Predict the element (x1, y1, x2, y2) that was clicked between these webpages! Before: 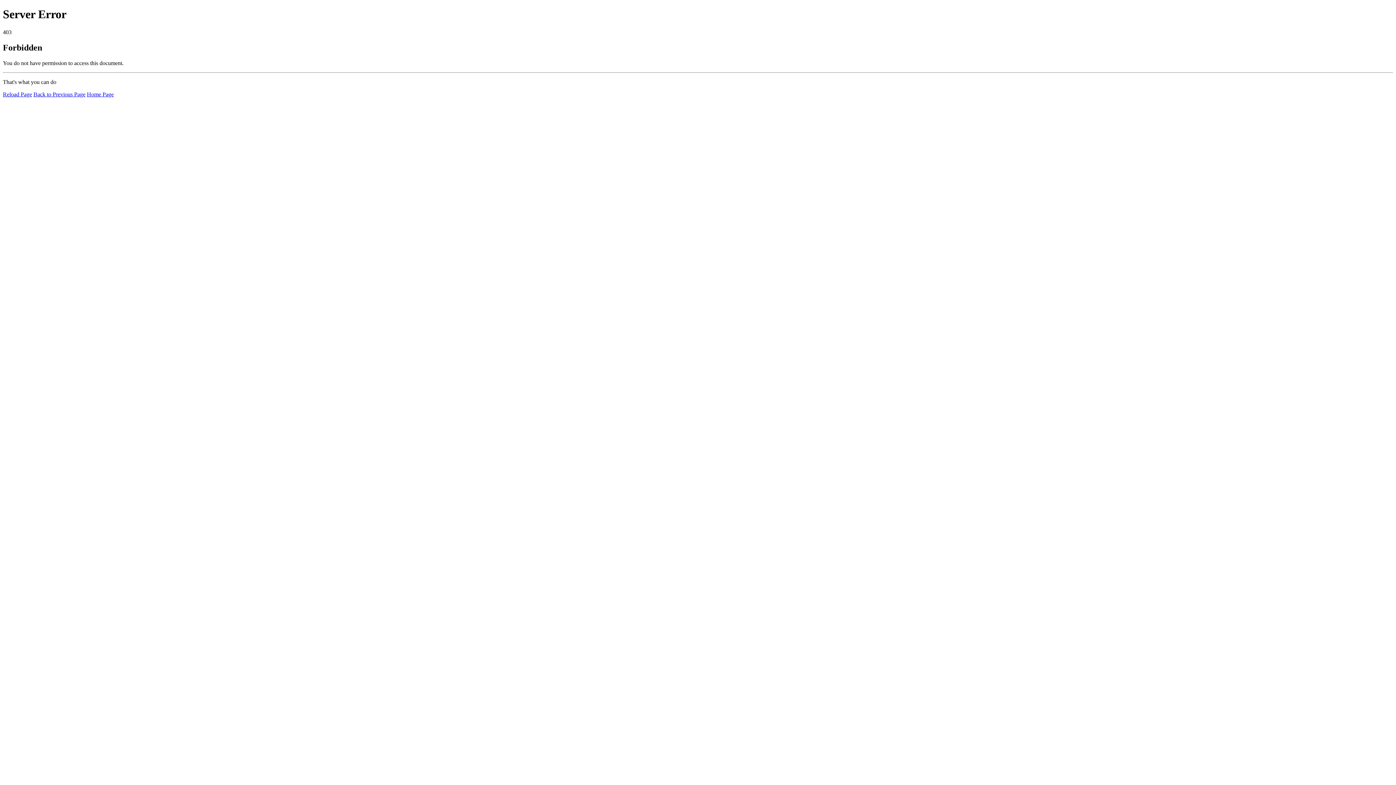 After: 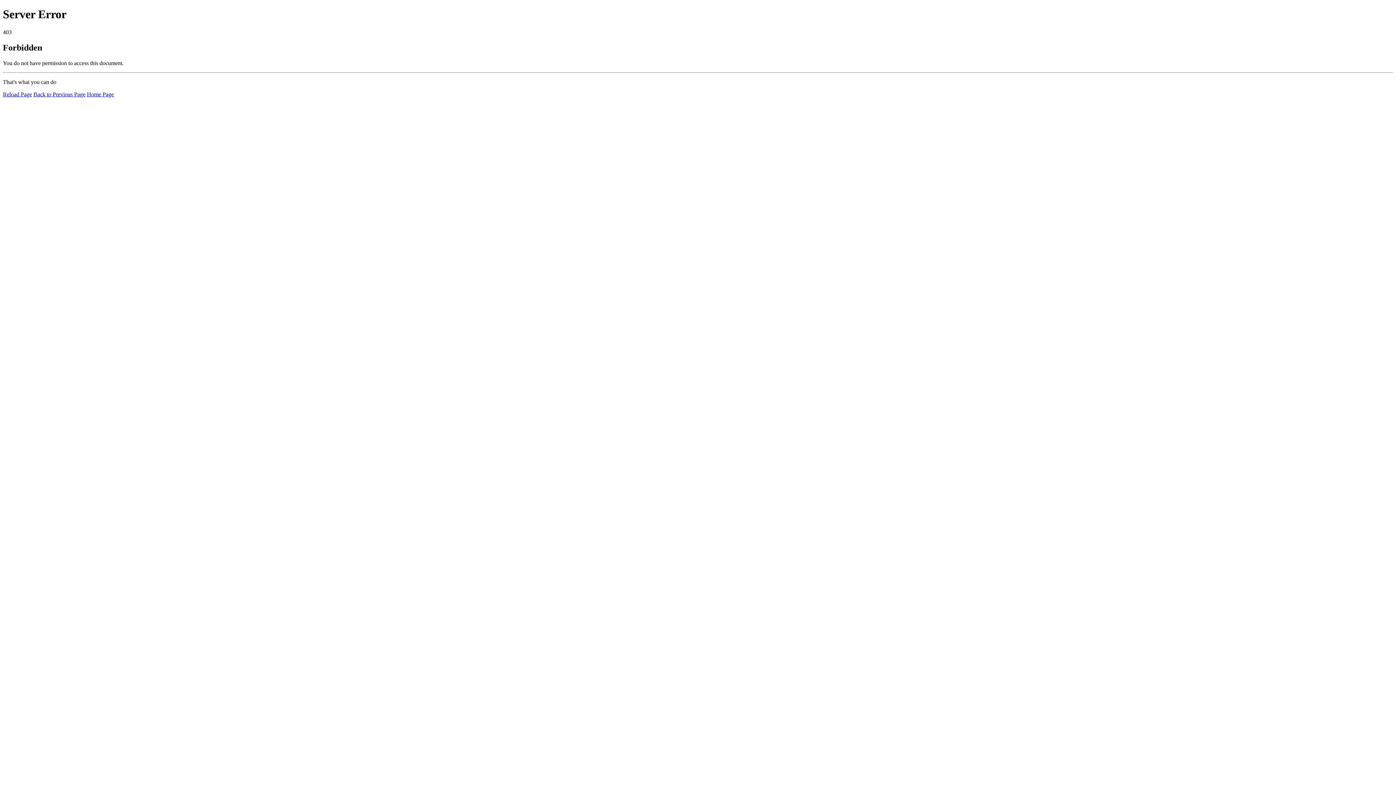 Action: label: Reload Page bbox: (2, 91, 32, 97)